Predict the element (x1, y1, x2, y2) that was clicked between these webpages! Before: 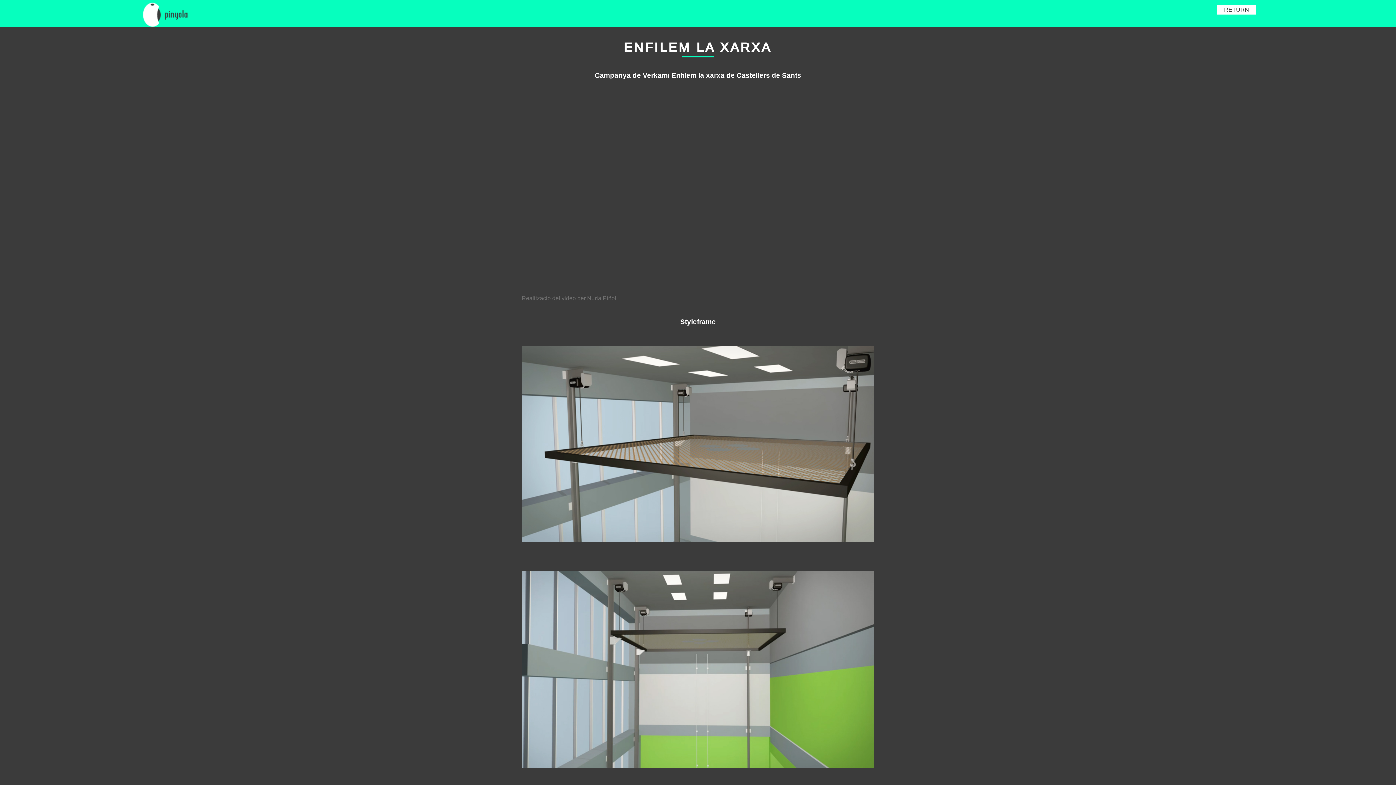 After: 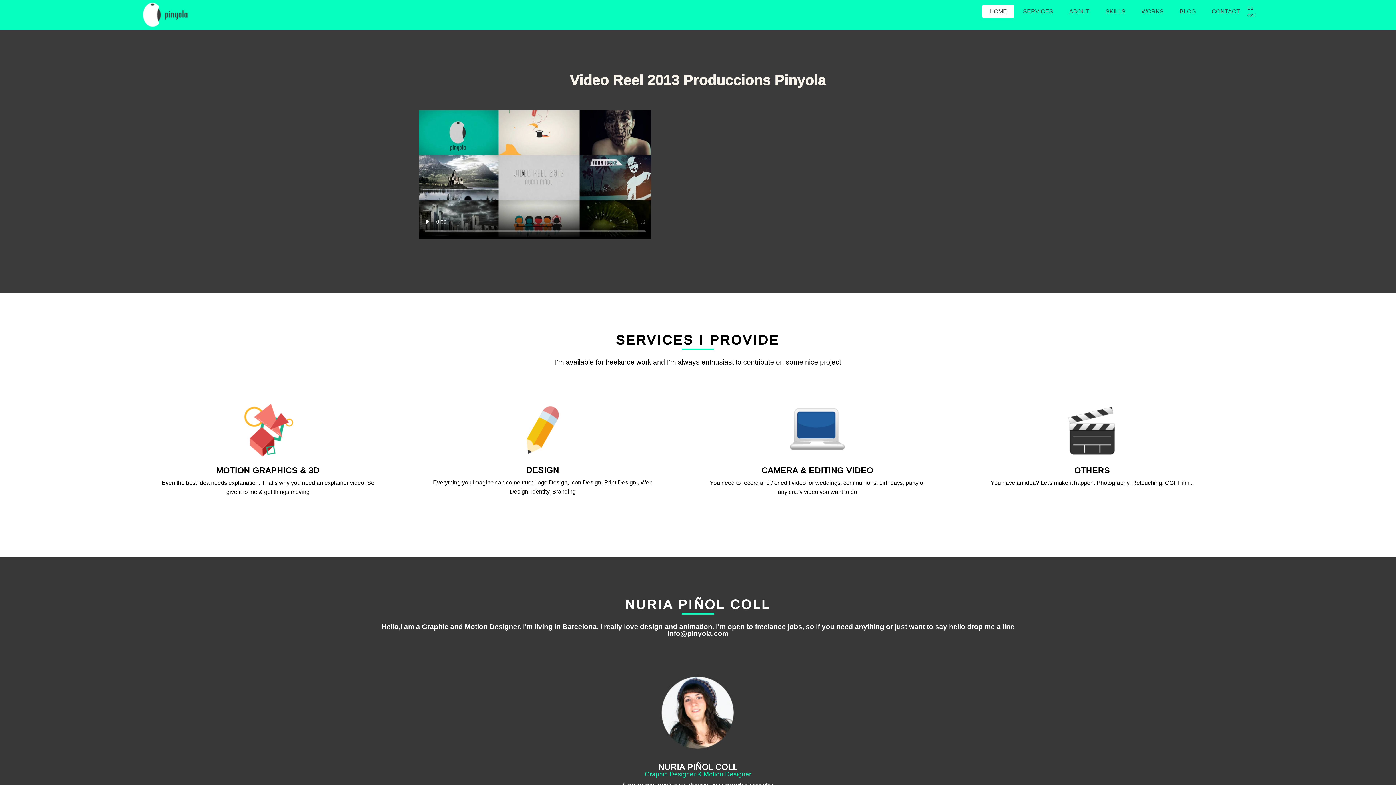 Action: bbox: (139, 9, 189, 16)